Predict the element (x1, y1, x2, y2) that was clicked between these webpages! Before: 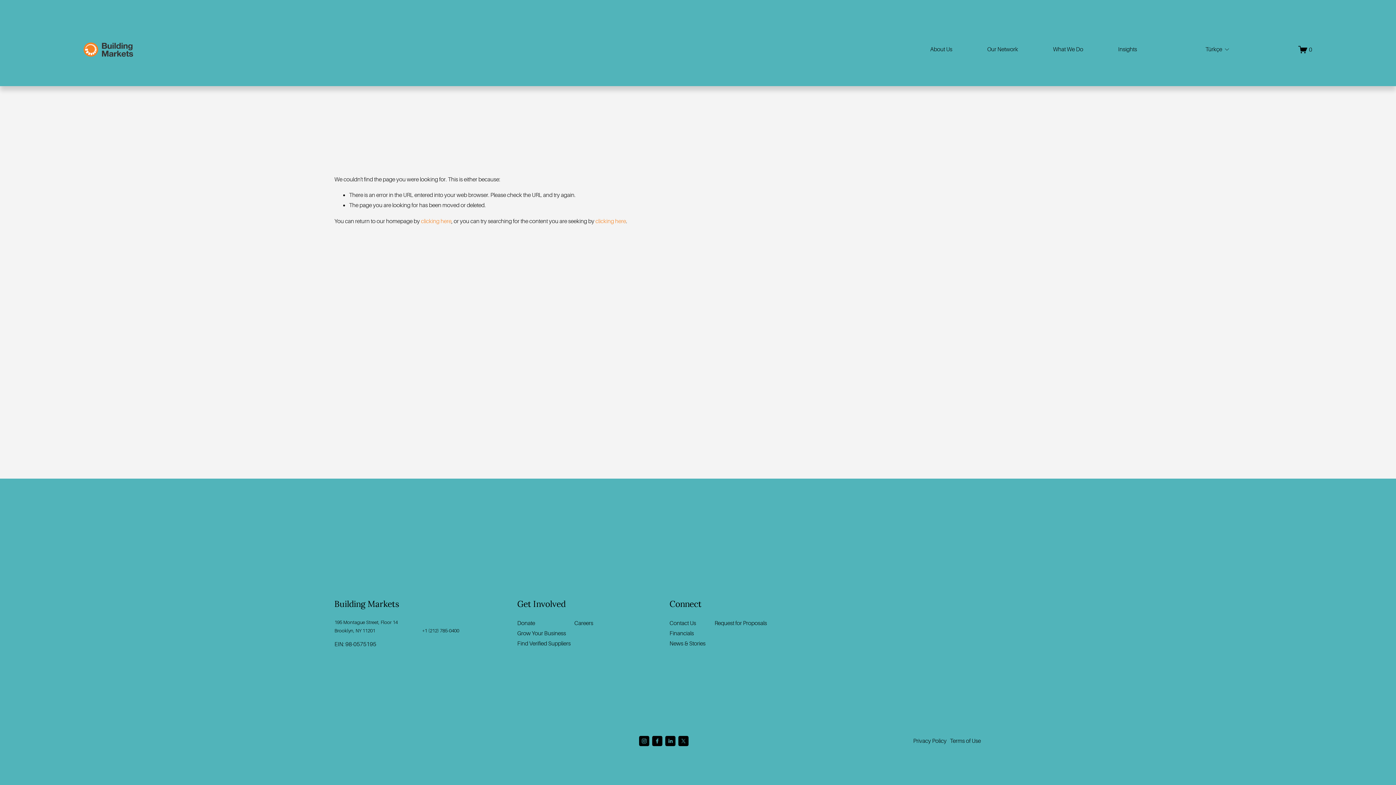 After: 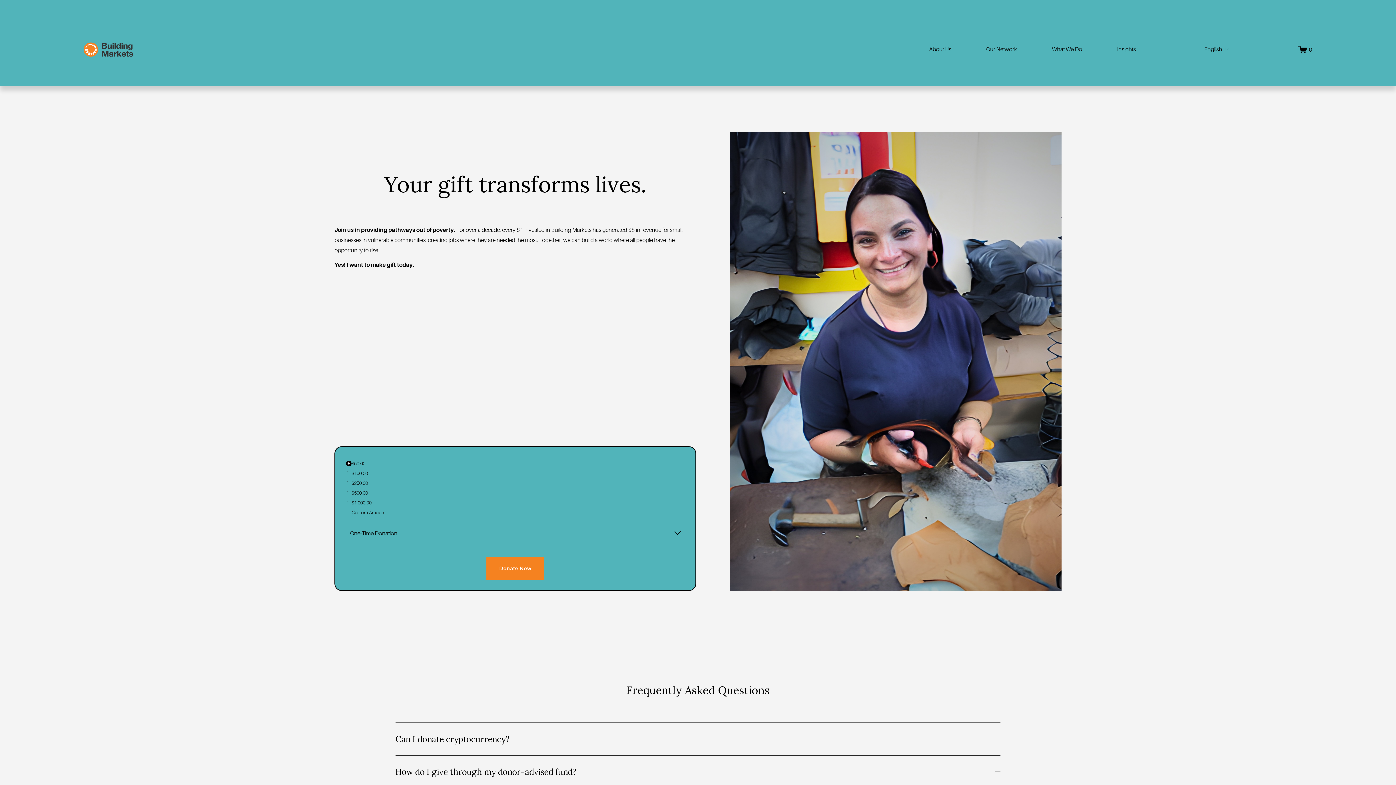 Action: bbox: (517, 618, 535, 628) label: Donate